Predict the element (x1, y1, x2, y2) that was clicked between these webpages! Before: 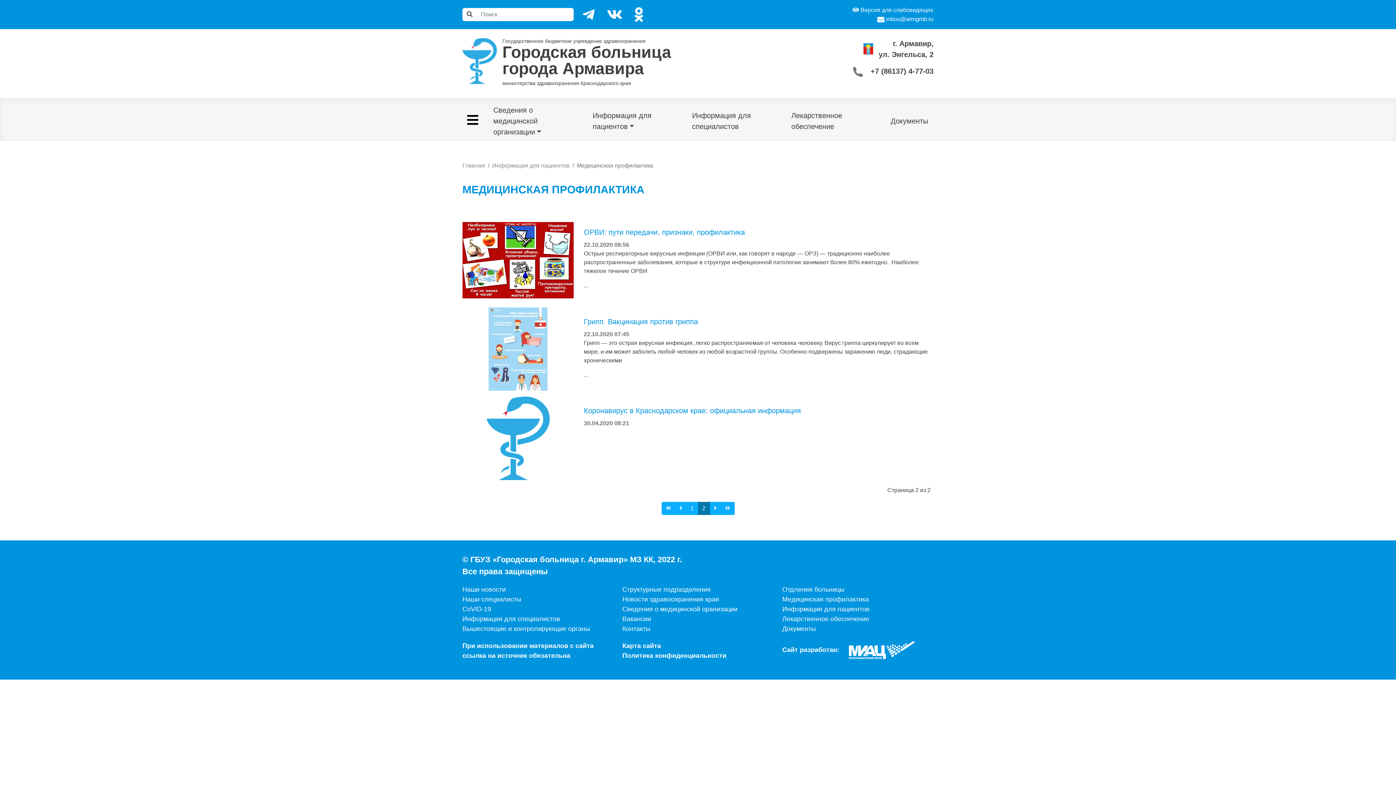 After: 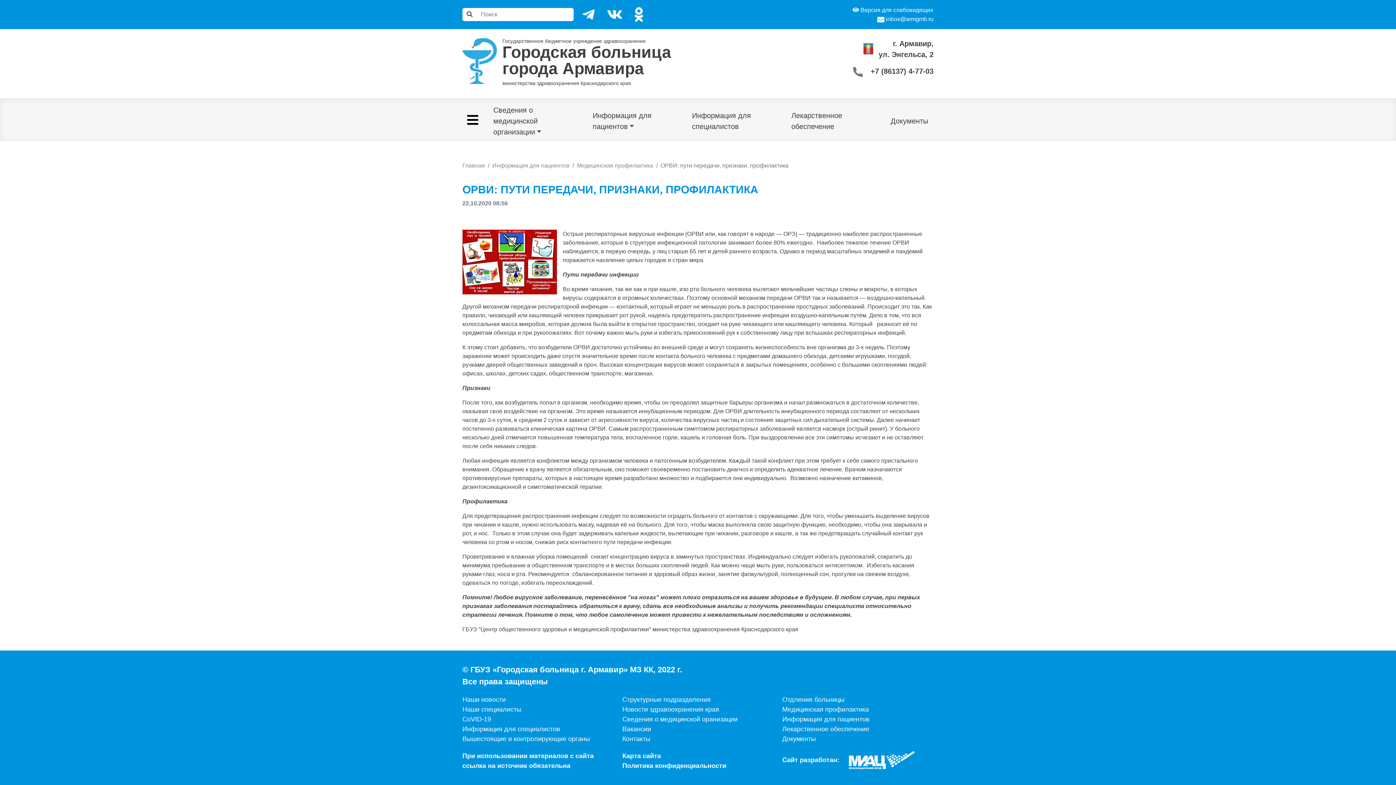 Action: label: ОРВИ: пути передачи, признаки, профилактика bbox: (584, 228, 745, 236)